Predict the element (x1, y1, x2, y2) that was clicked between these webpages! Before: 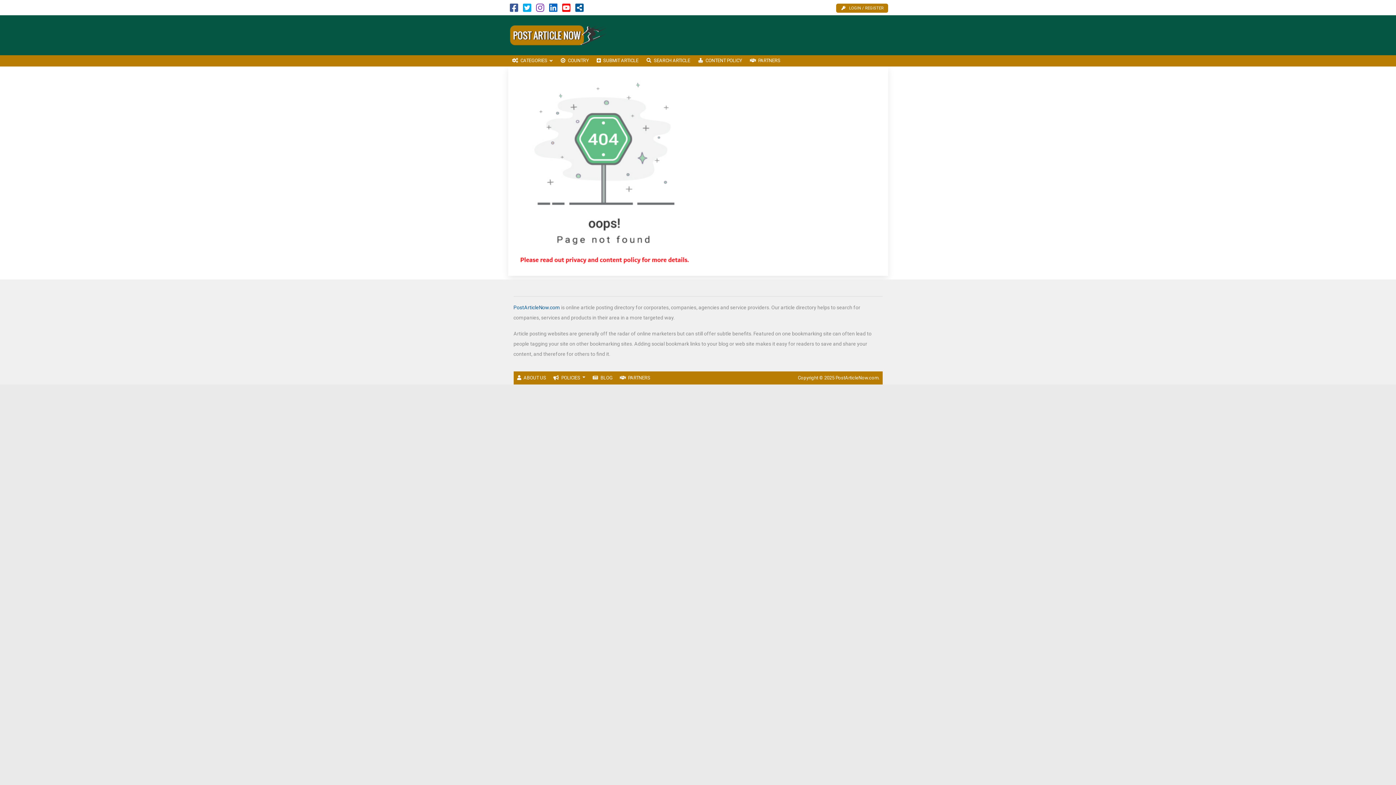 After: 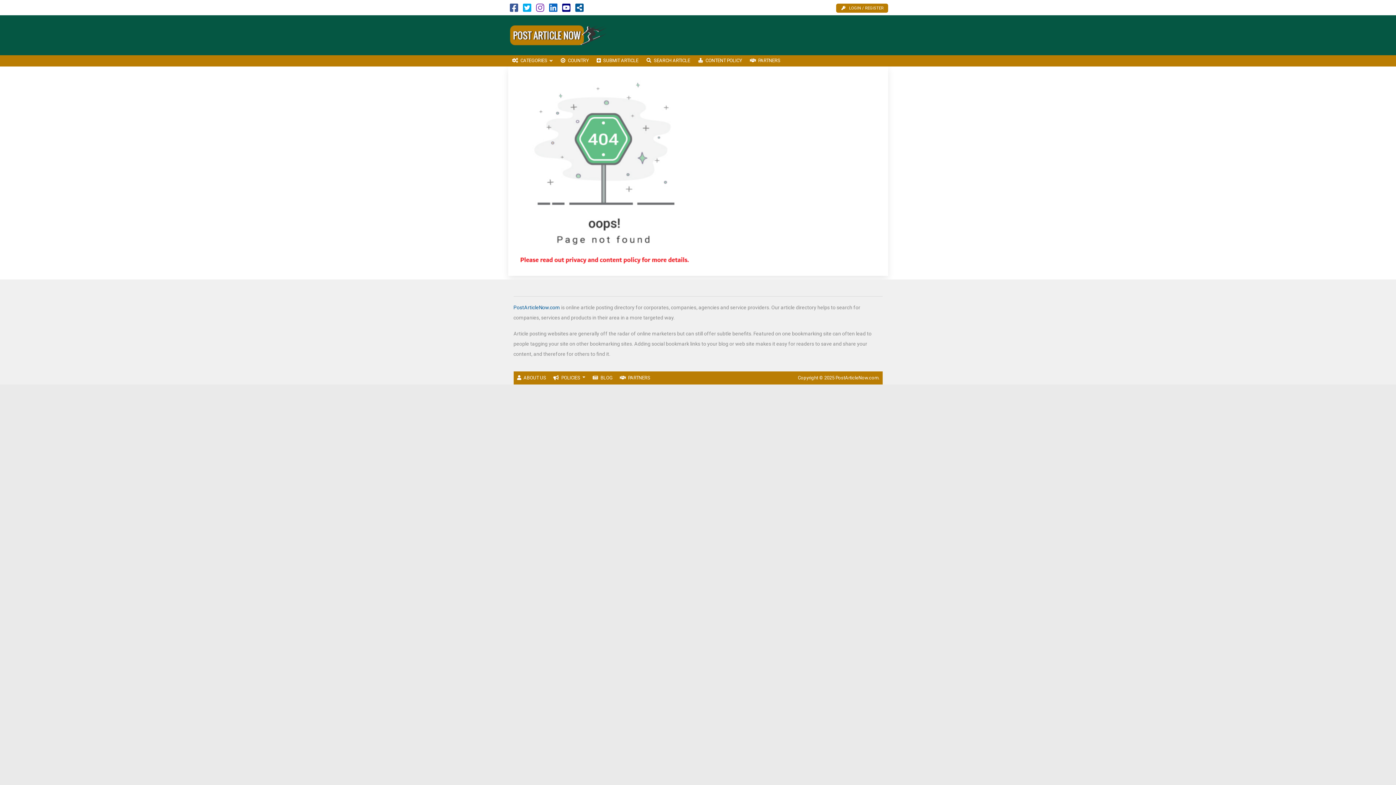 Action: bbox: (562, 6, 570, 12)